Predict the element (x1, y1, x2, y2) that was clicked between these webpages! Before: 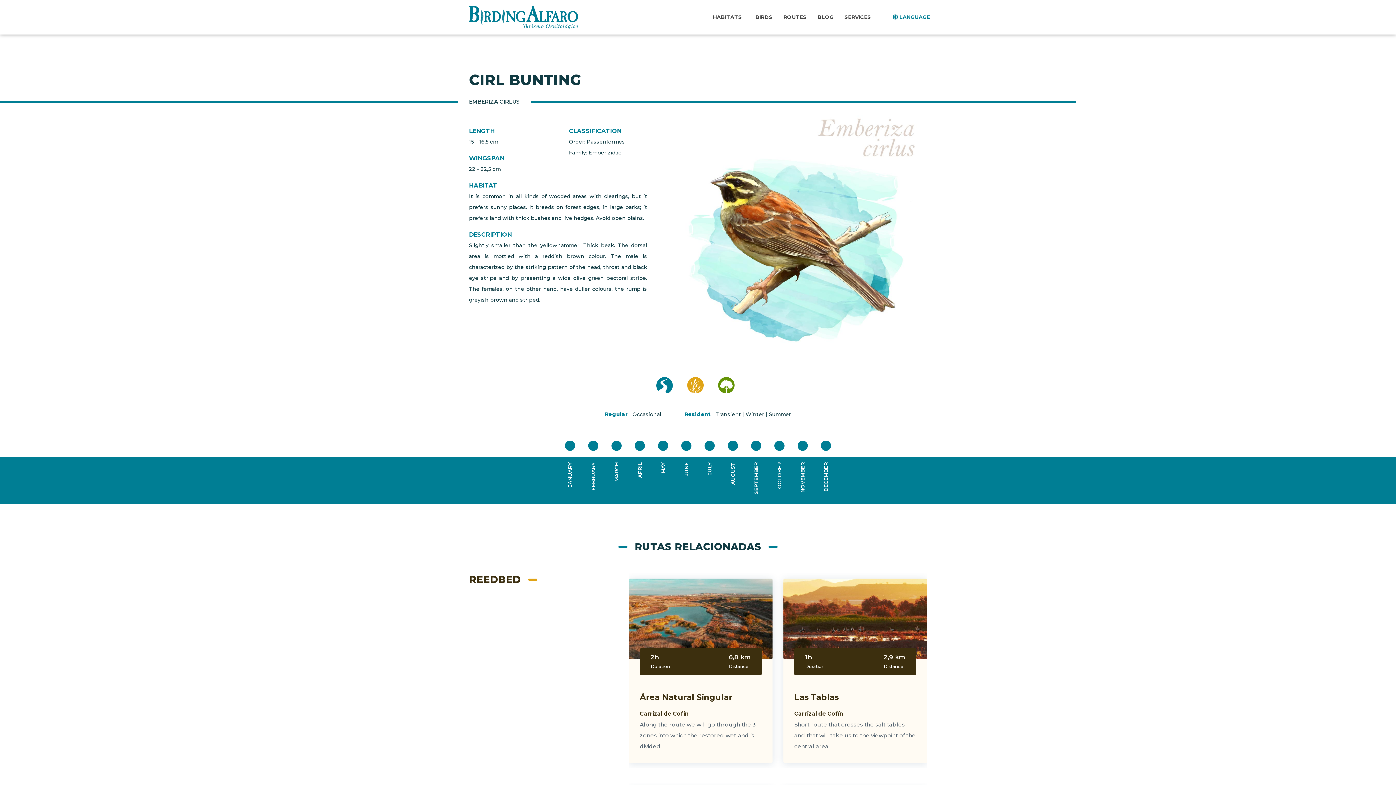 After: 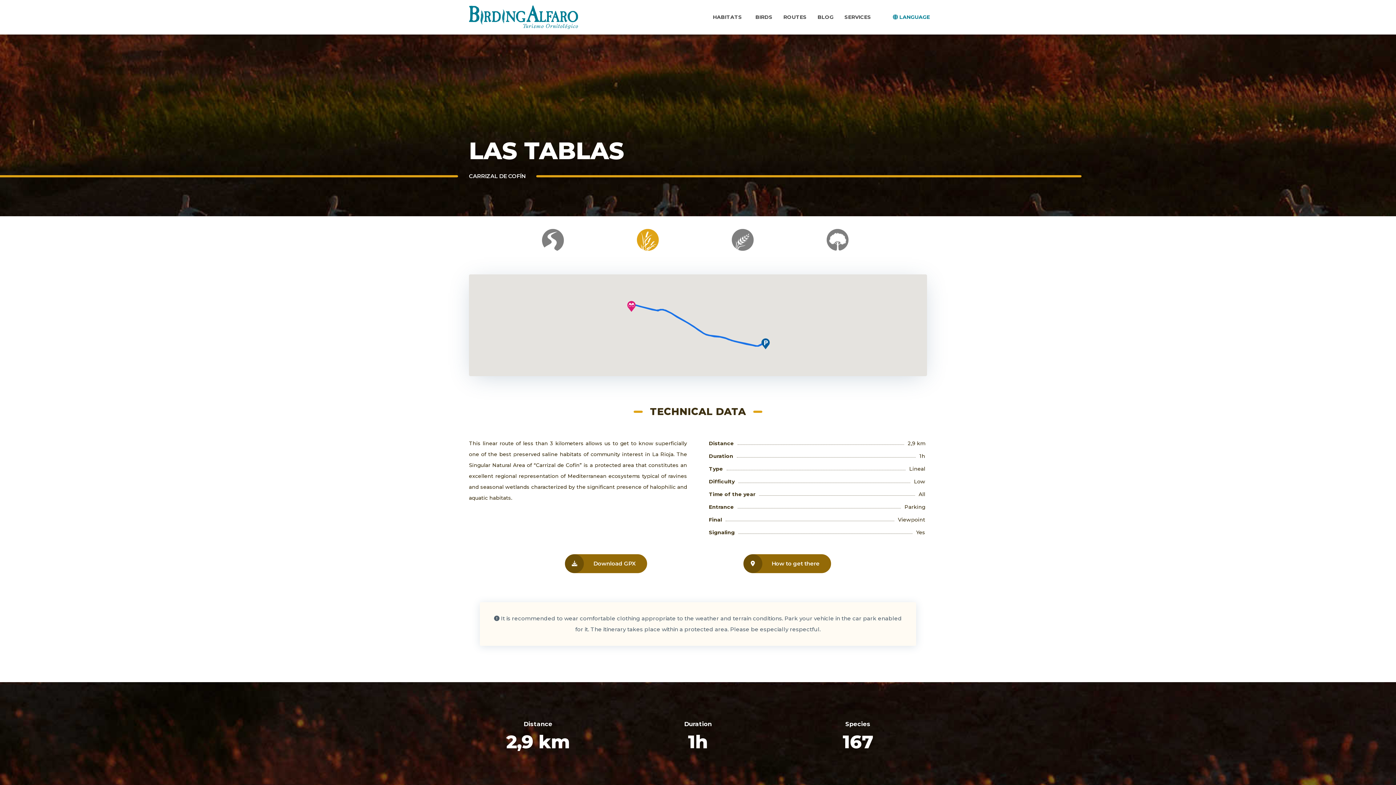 Action: bbox: (783, 578, 927, 659)